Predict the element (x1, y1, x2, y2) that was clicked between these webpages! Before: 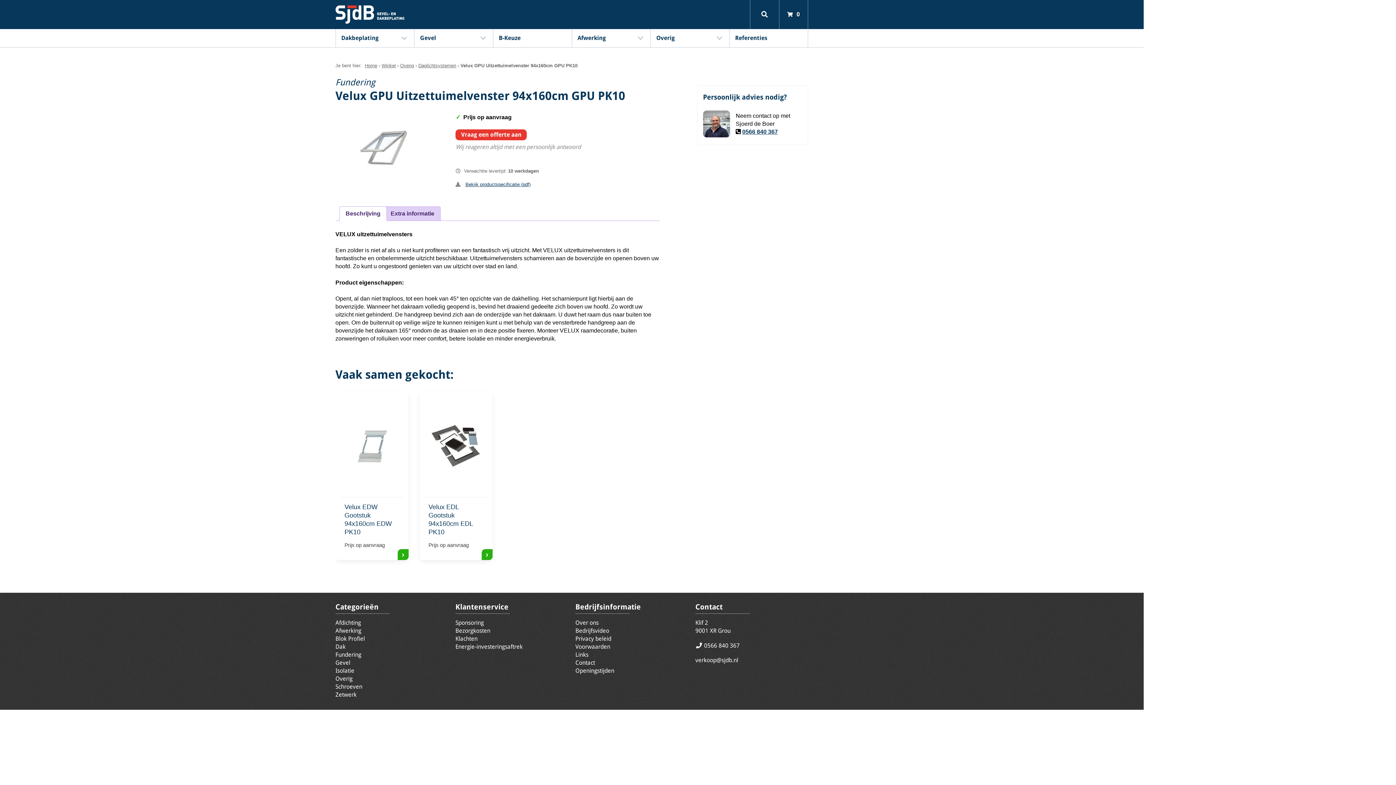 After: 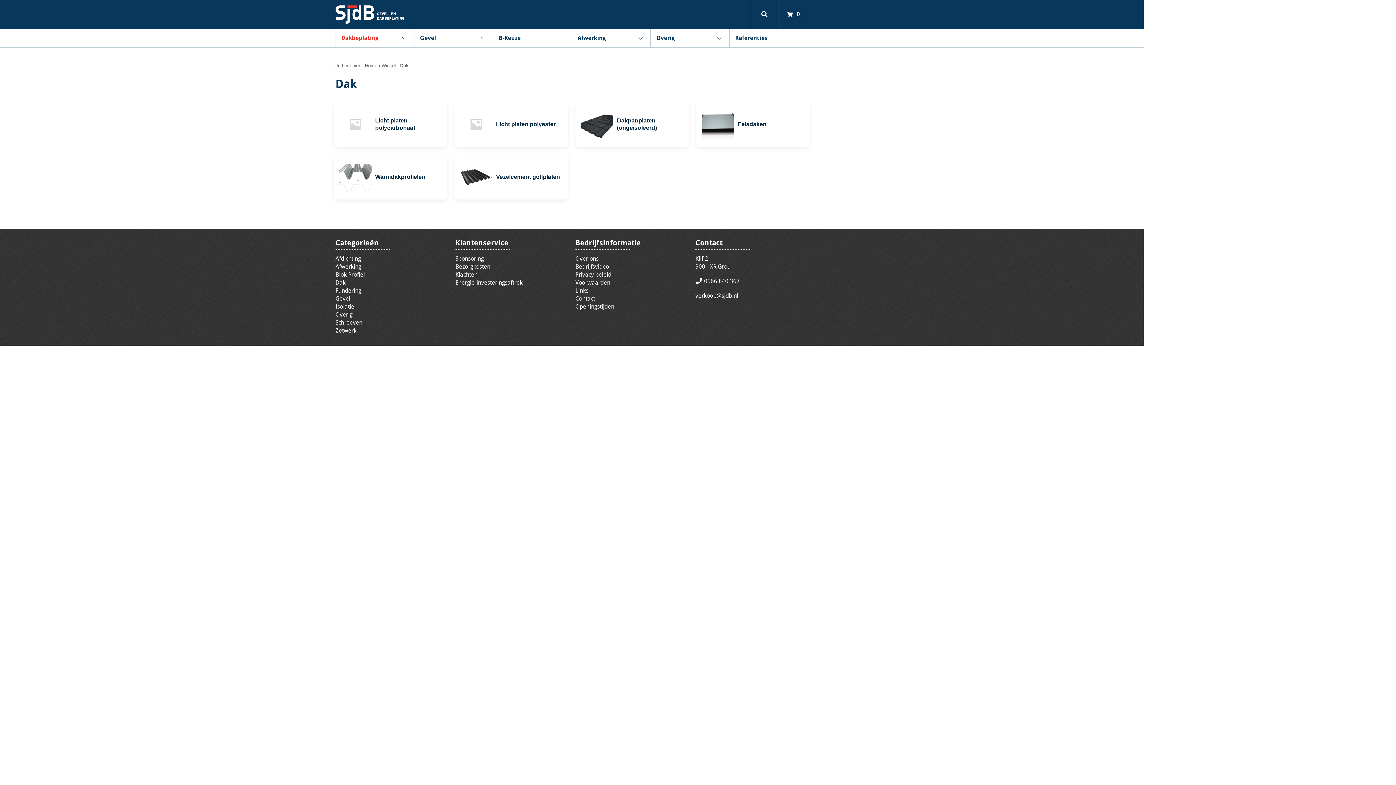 Action: label: Dak bbox: (335, 643, 418, 651)